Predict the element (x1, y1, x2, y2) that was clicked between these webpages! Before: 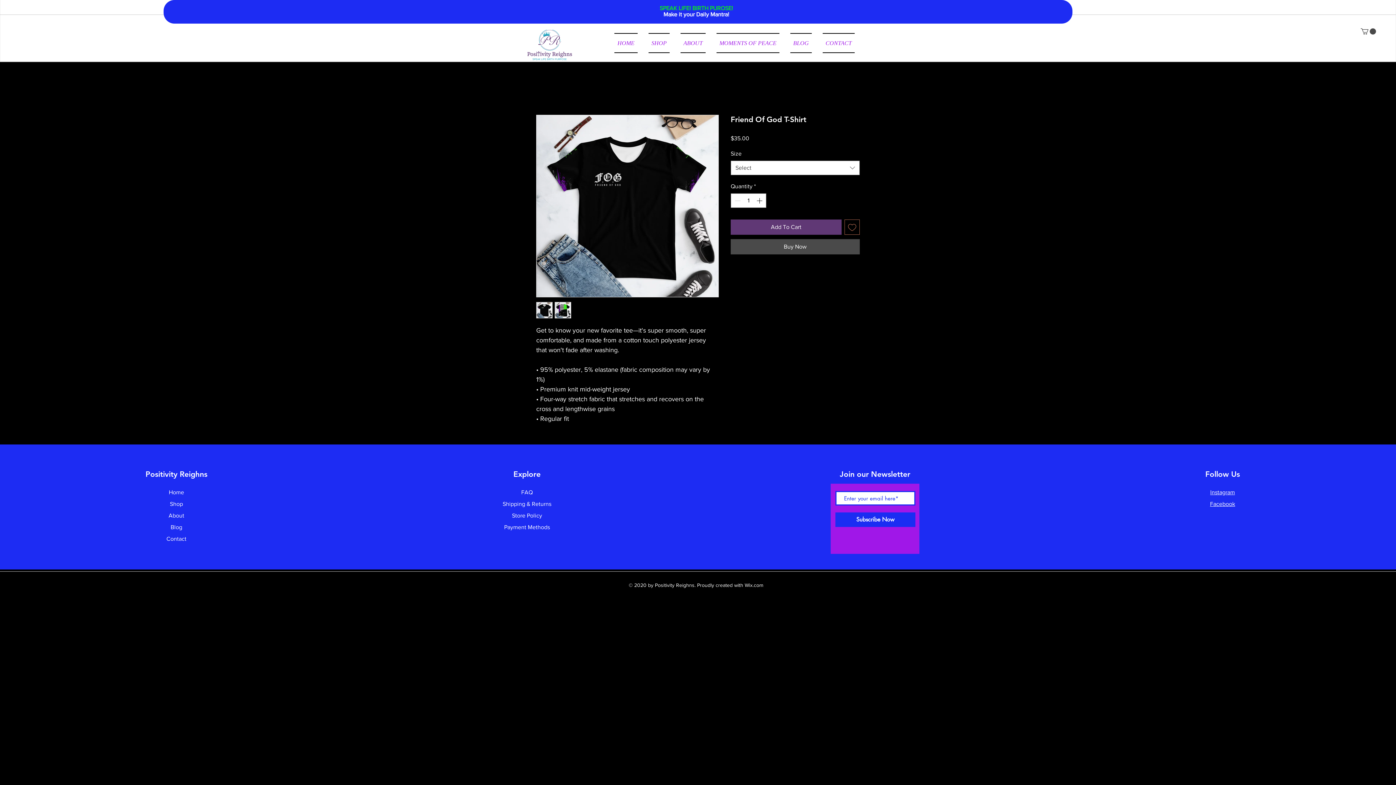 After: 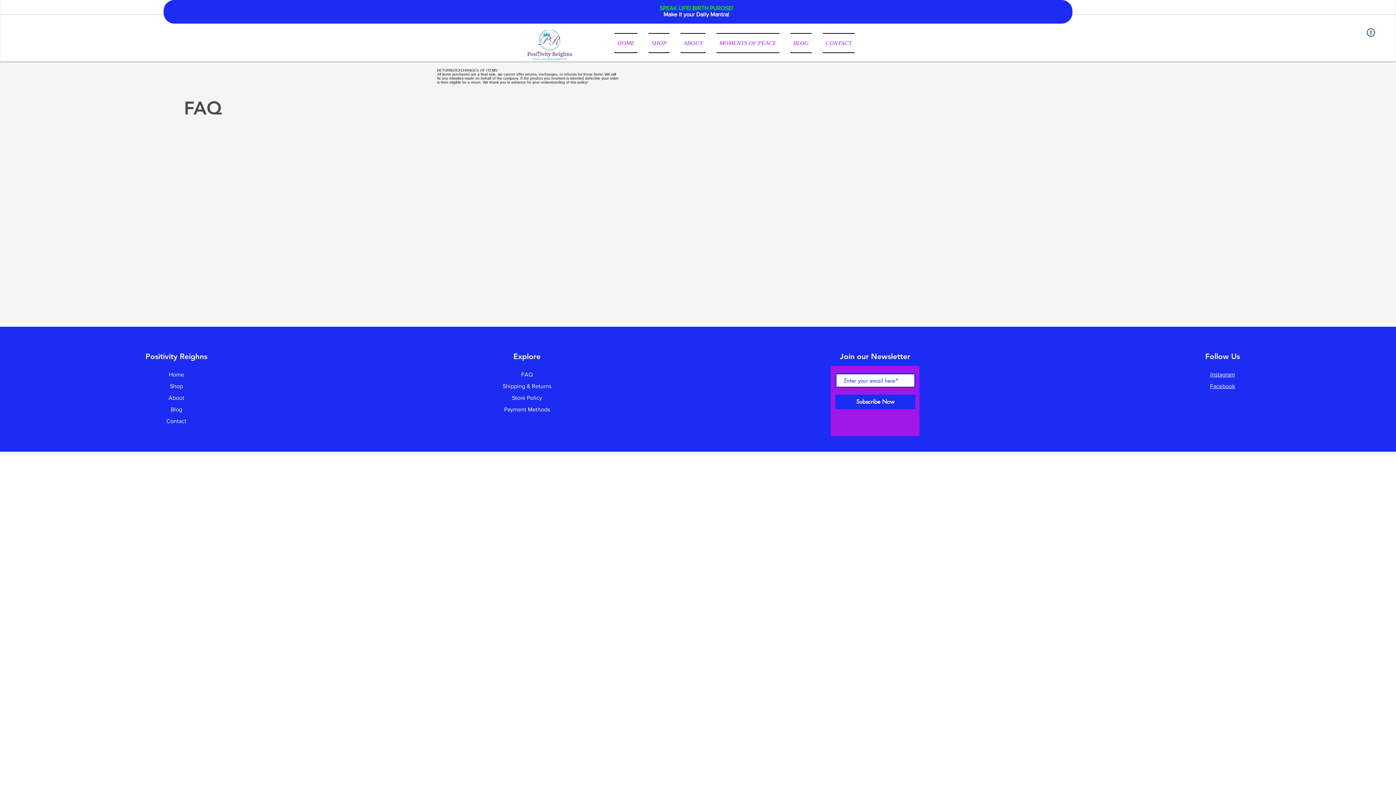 Action: label: FAQ bbox: (521, 489, 533, 495)